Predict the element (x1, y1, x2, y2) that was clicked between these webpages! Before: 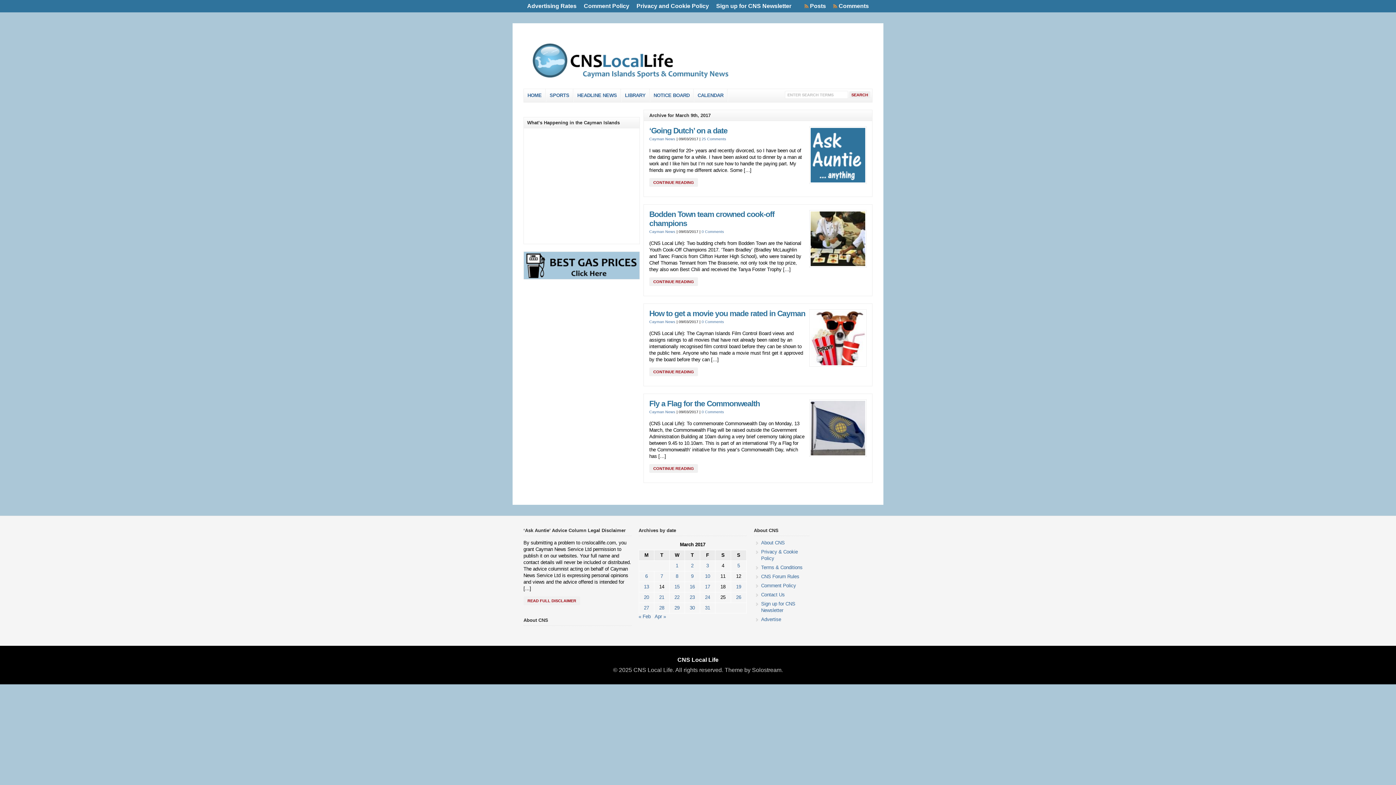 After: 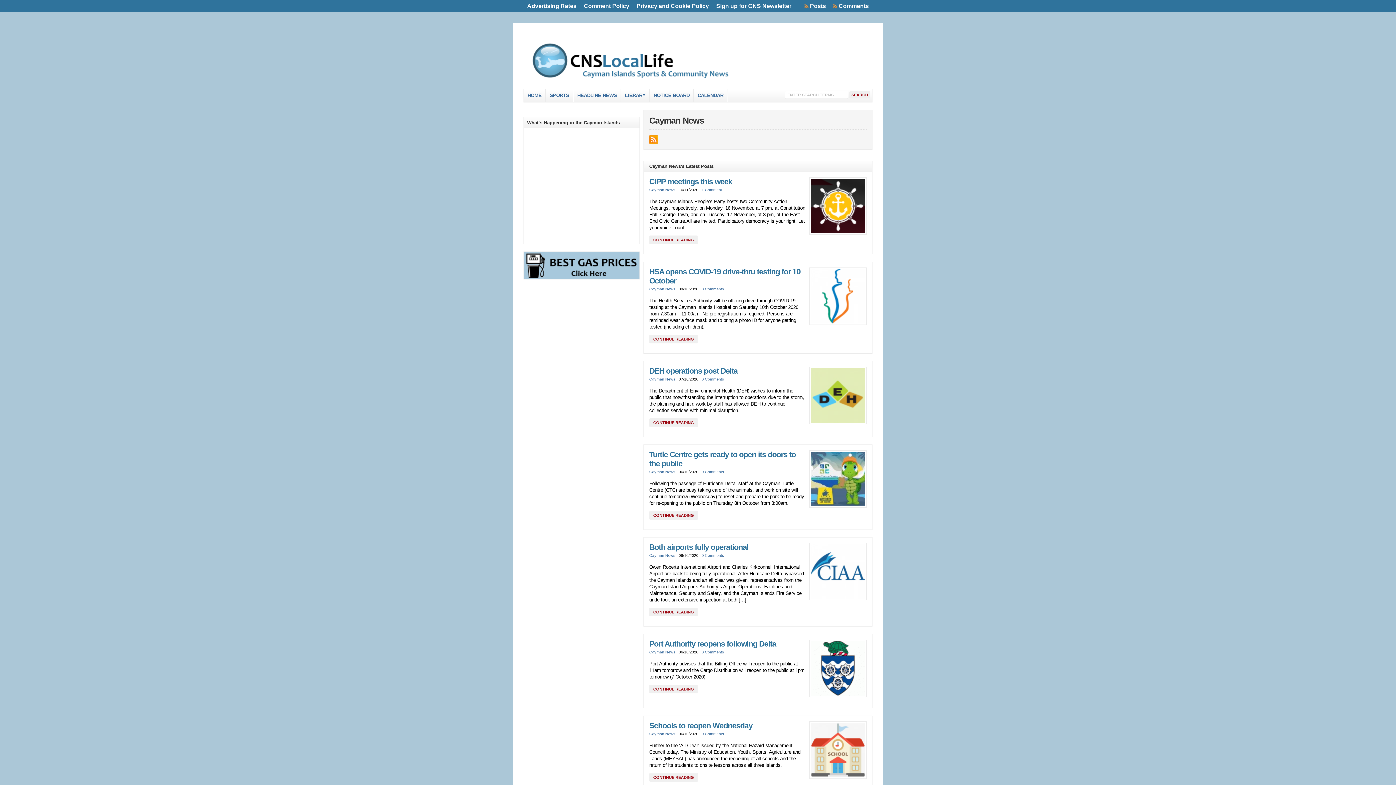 Action: bbox: (649, 229, 675, 233) label: Cayman News